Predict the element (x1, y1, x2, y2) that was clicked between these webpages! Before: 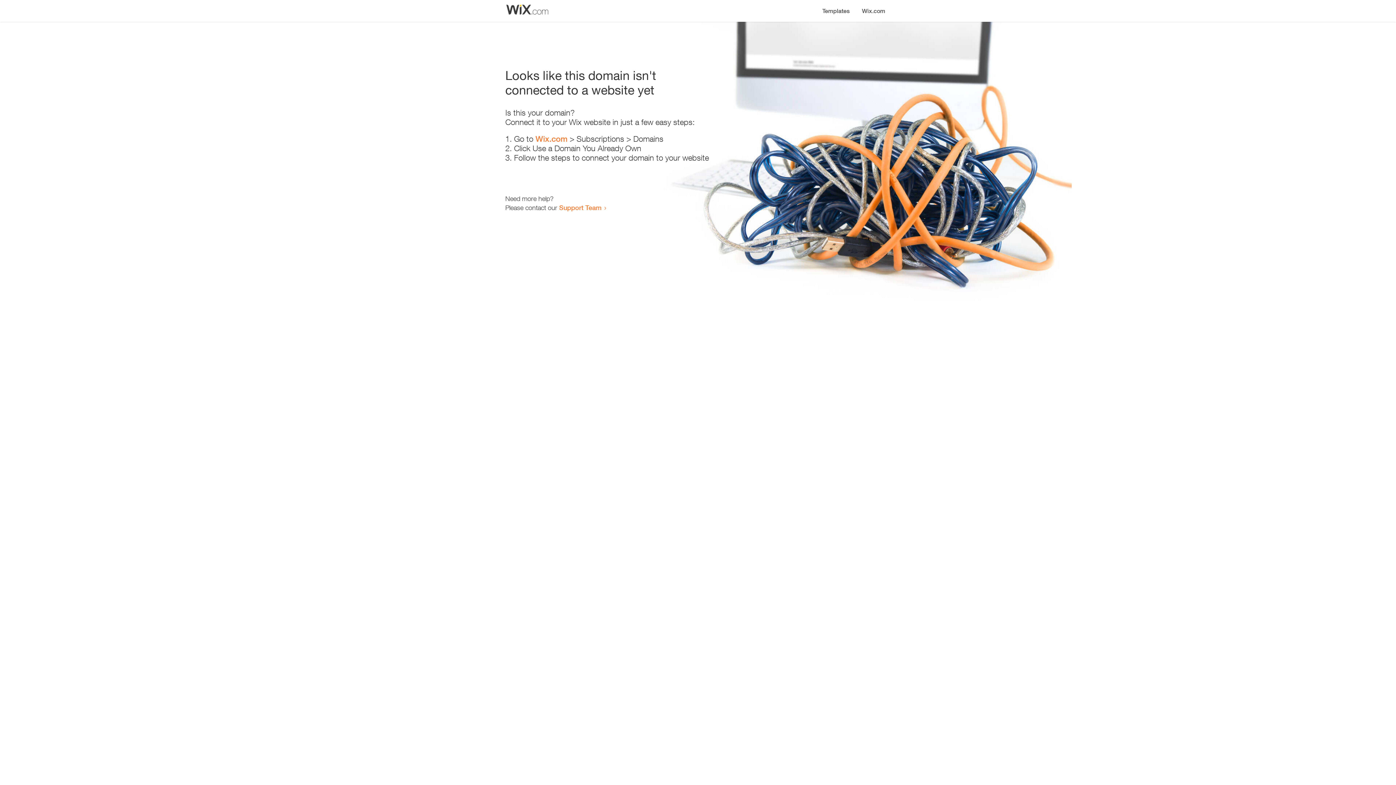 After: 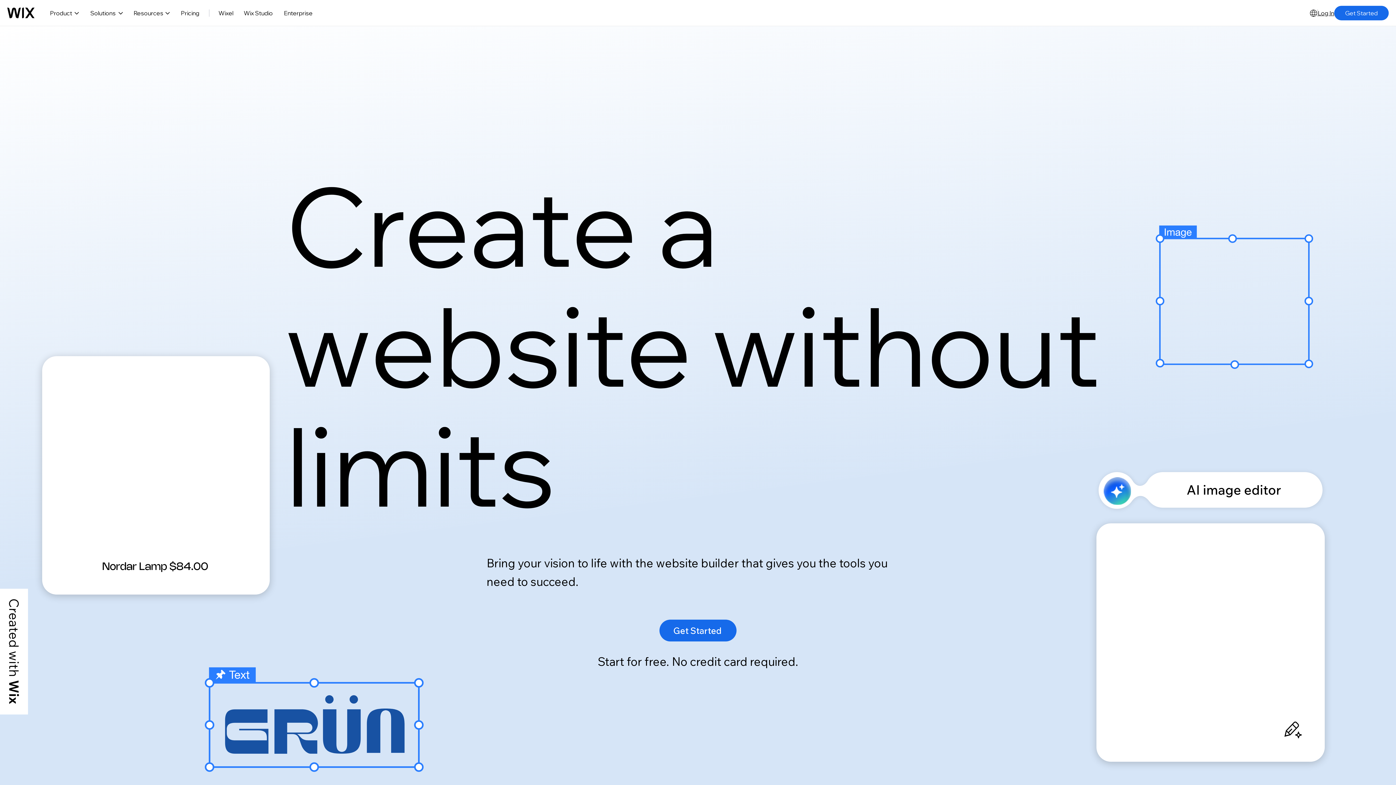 Action: bbox: (535, 134, 567, 143) label: Wix.com